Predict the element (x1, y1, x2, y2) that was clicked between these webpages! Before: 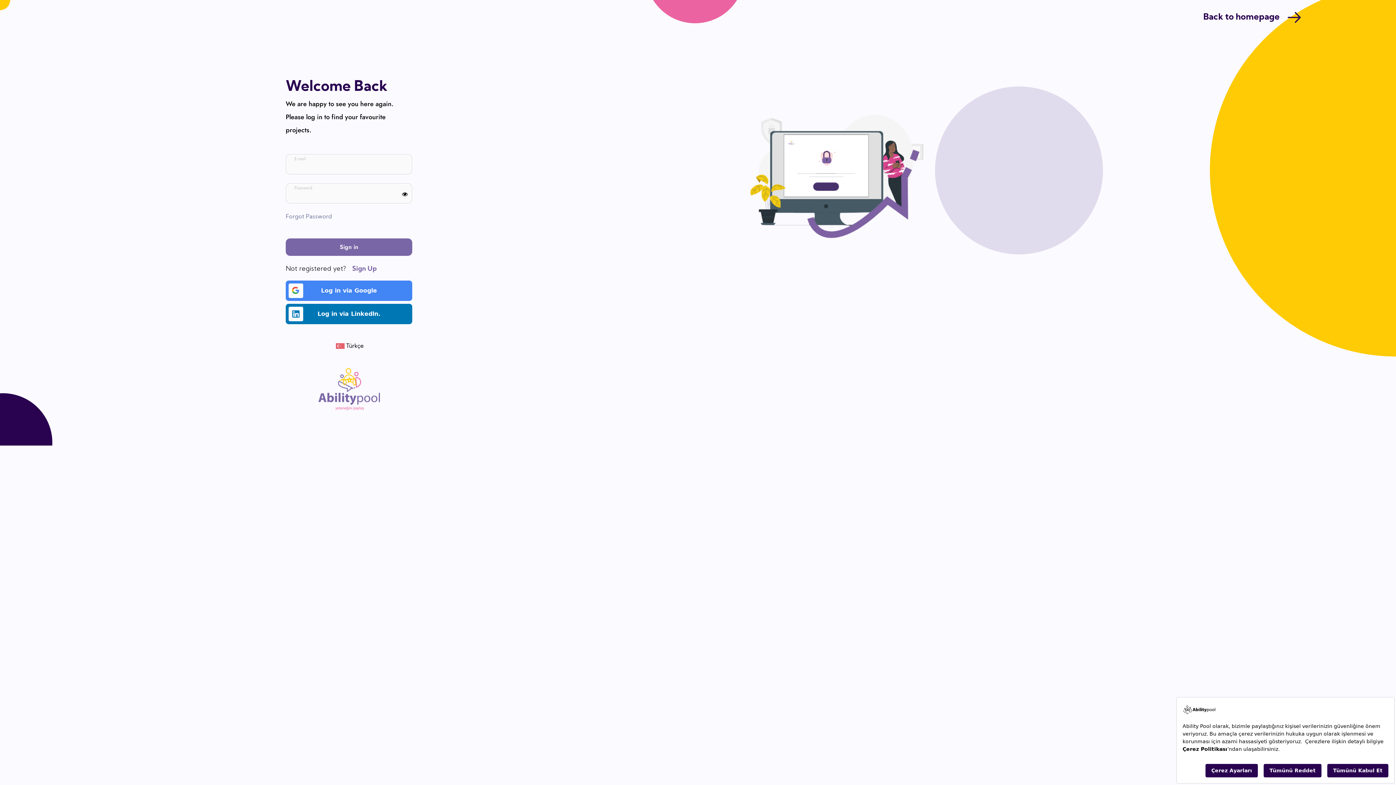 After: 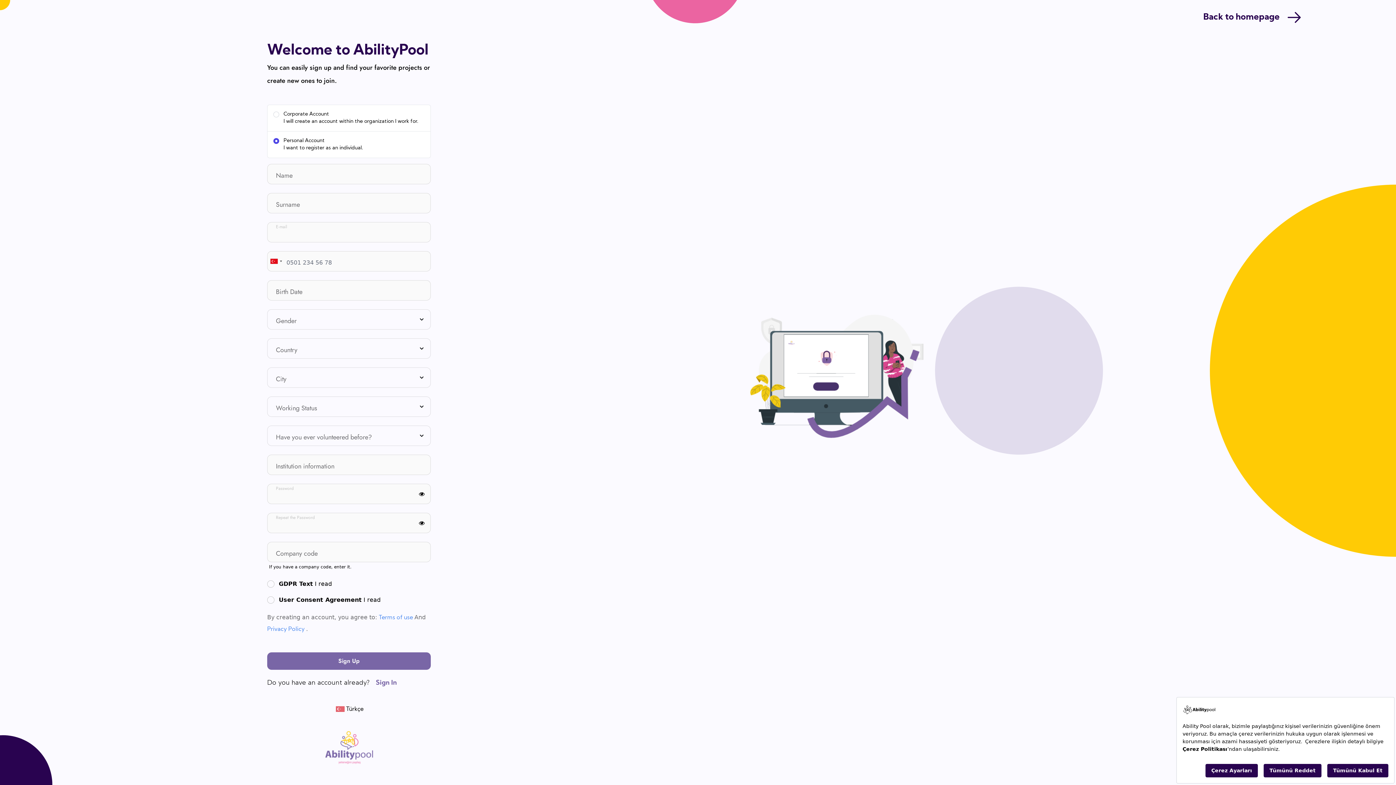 Action: label: Sign Up bbox: (352, 265, 376, 272)